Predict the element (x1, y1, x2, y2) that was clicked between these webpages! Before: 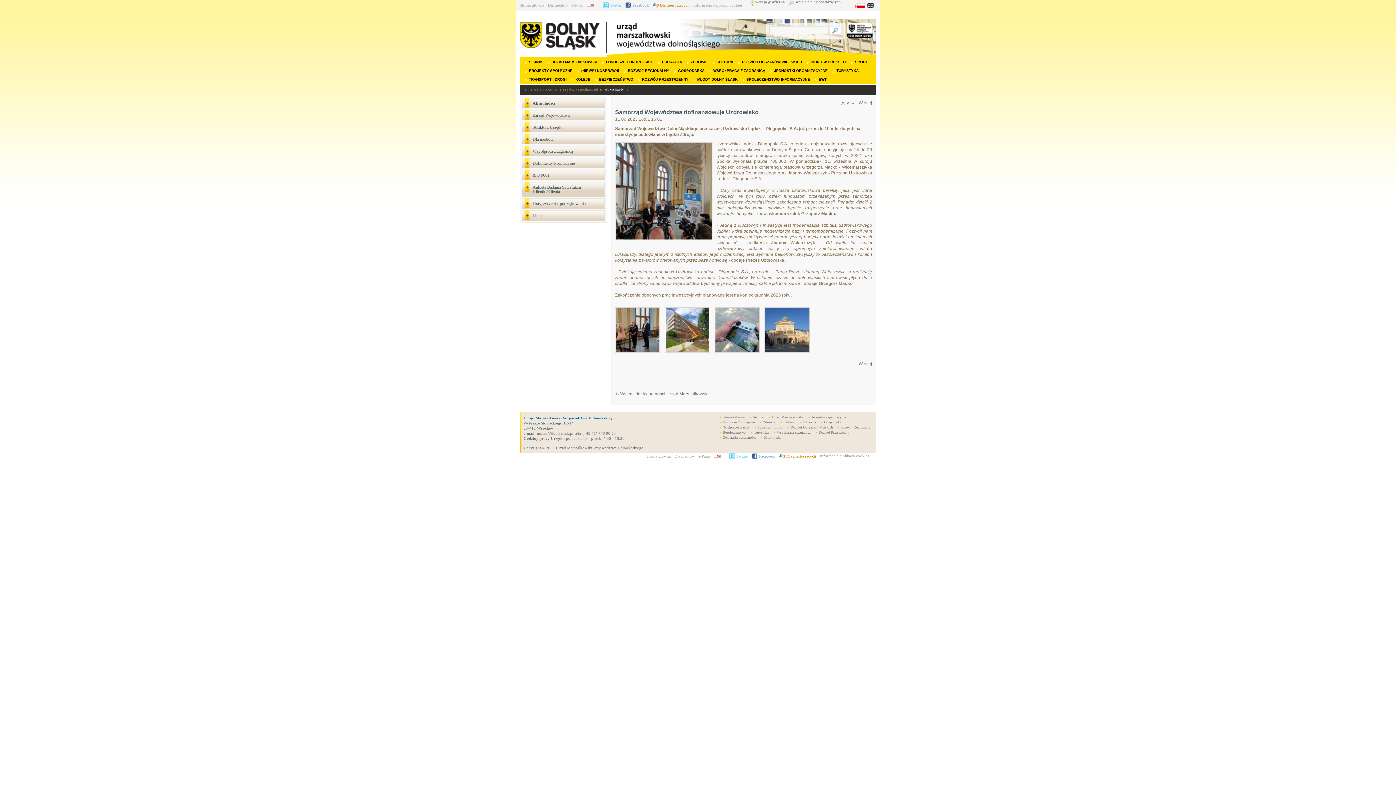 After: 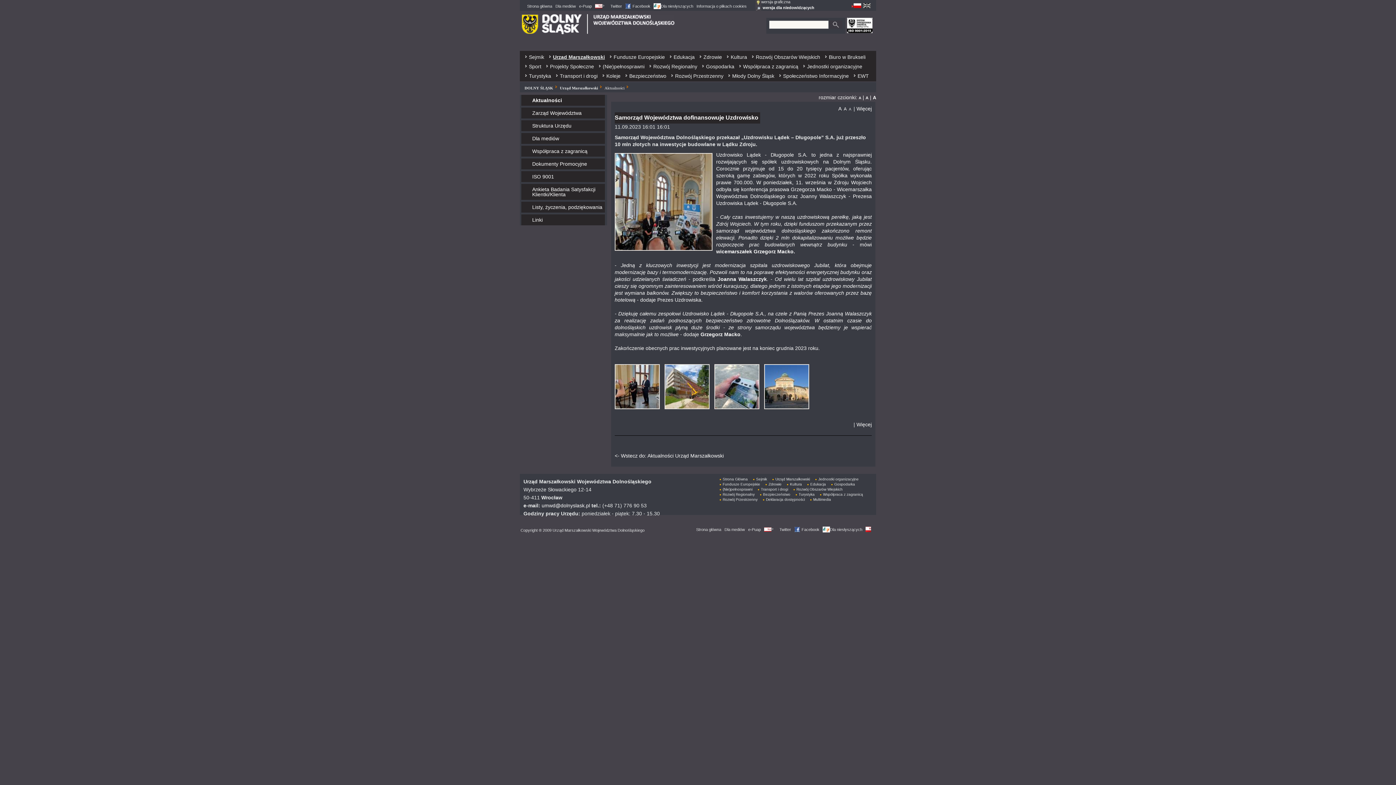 Action: bbox: (788, 0, 841, 5) label: wersja dla niedowidzących